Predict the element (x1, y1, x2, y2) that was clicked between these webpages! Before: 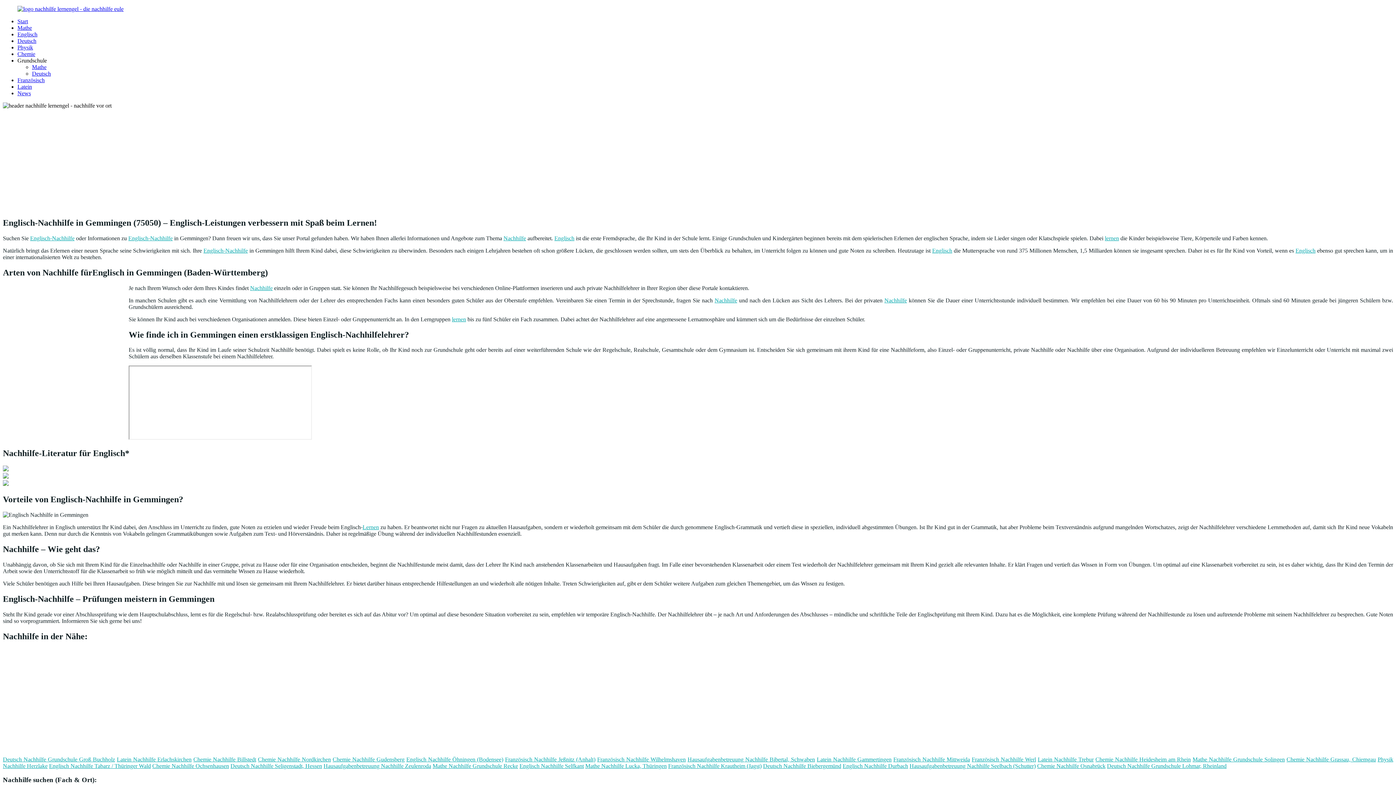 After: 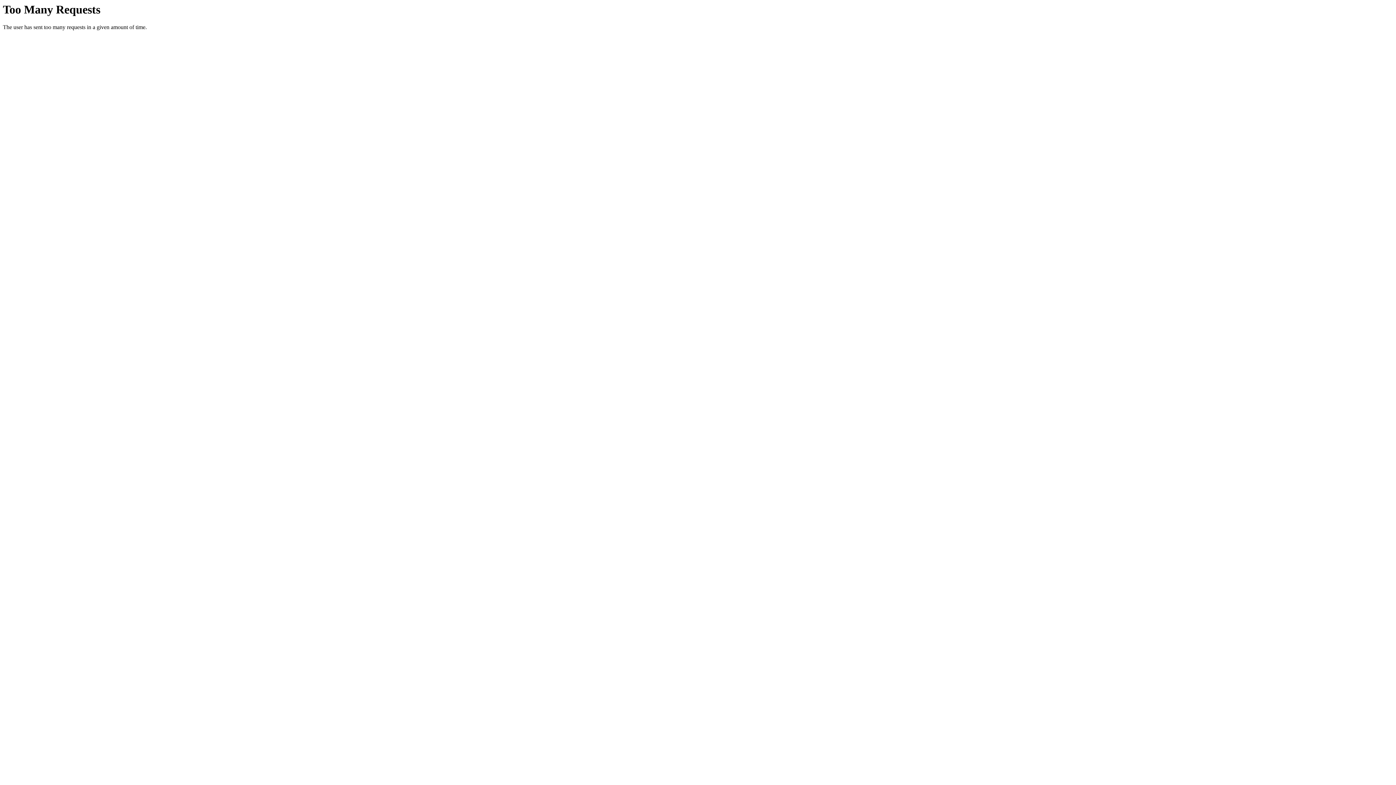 Action: label: Nachhilfe bbox: (884, 297, 907, 303)